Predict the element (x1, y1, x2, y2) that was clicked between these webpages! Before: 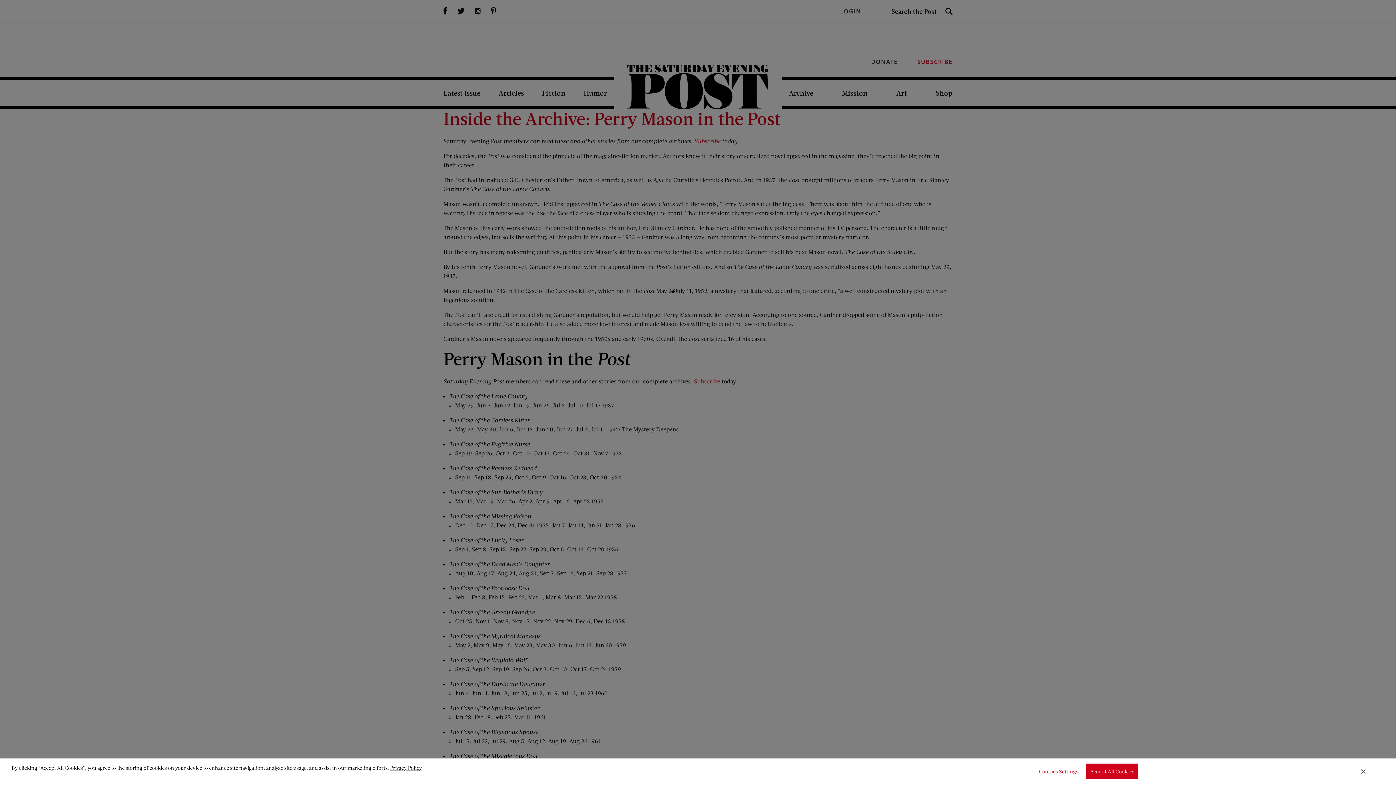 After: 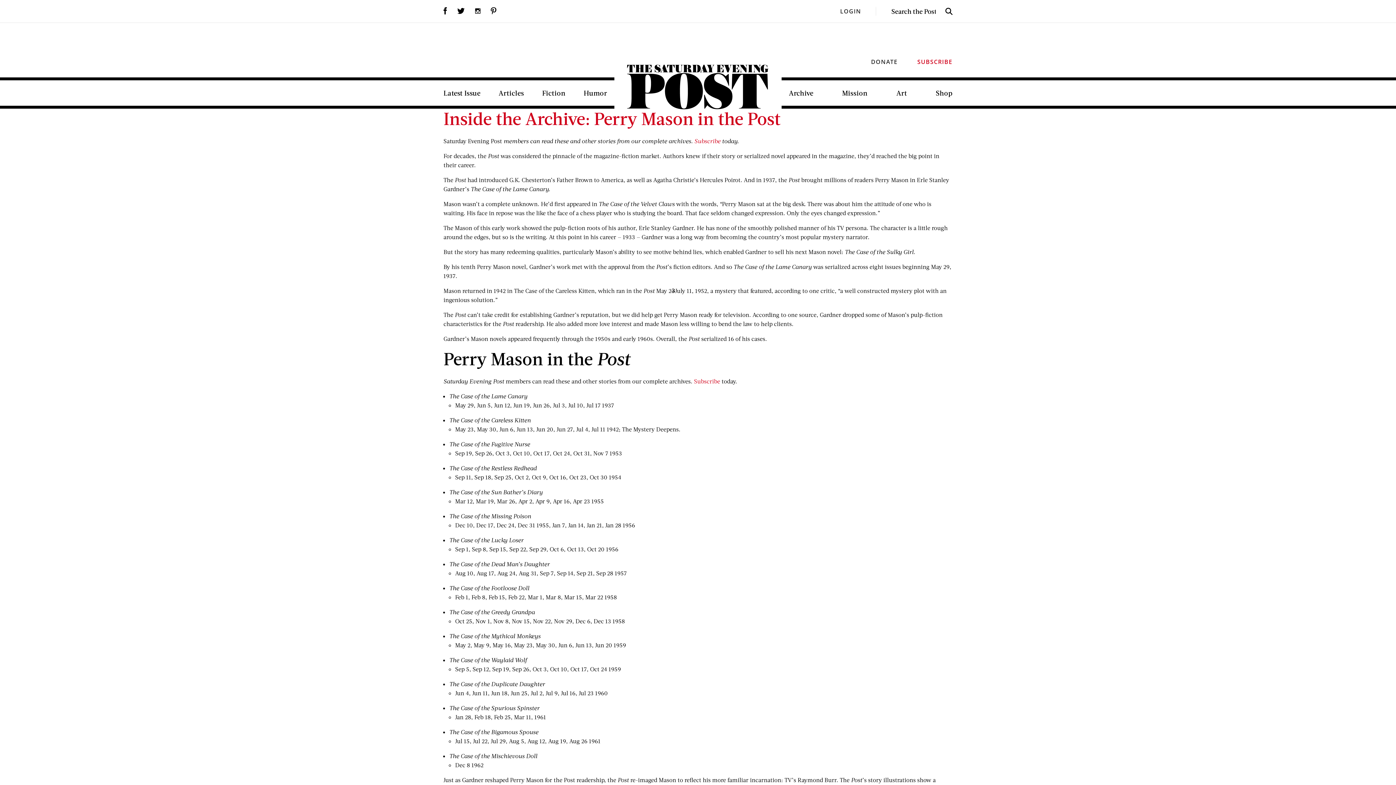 Action: bbox: (1361, 768, 1365, 775) label: Close Banner